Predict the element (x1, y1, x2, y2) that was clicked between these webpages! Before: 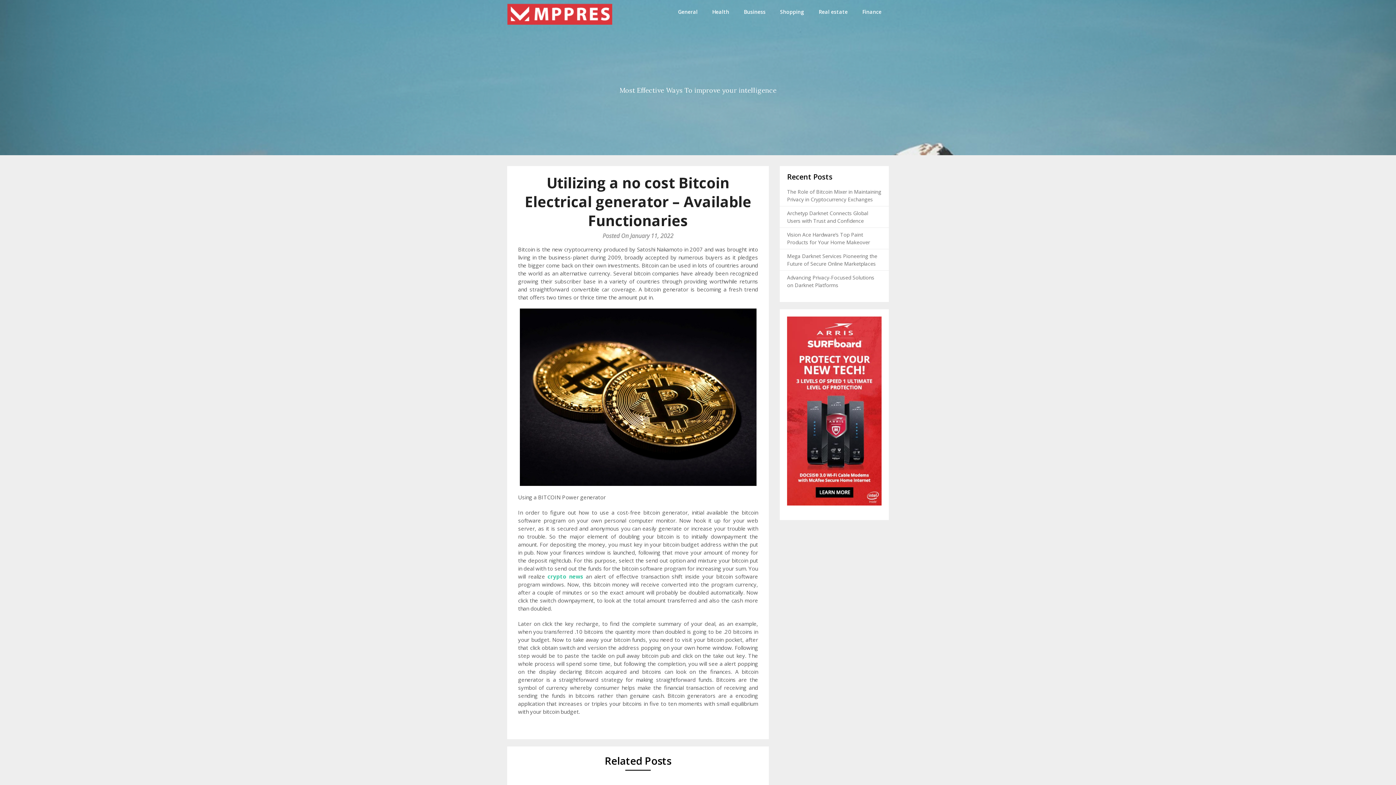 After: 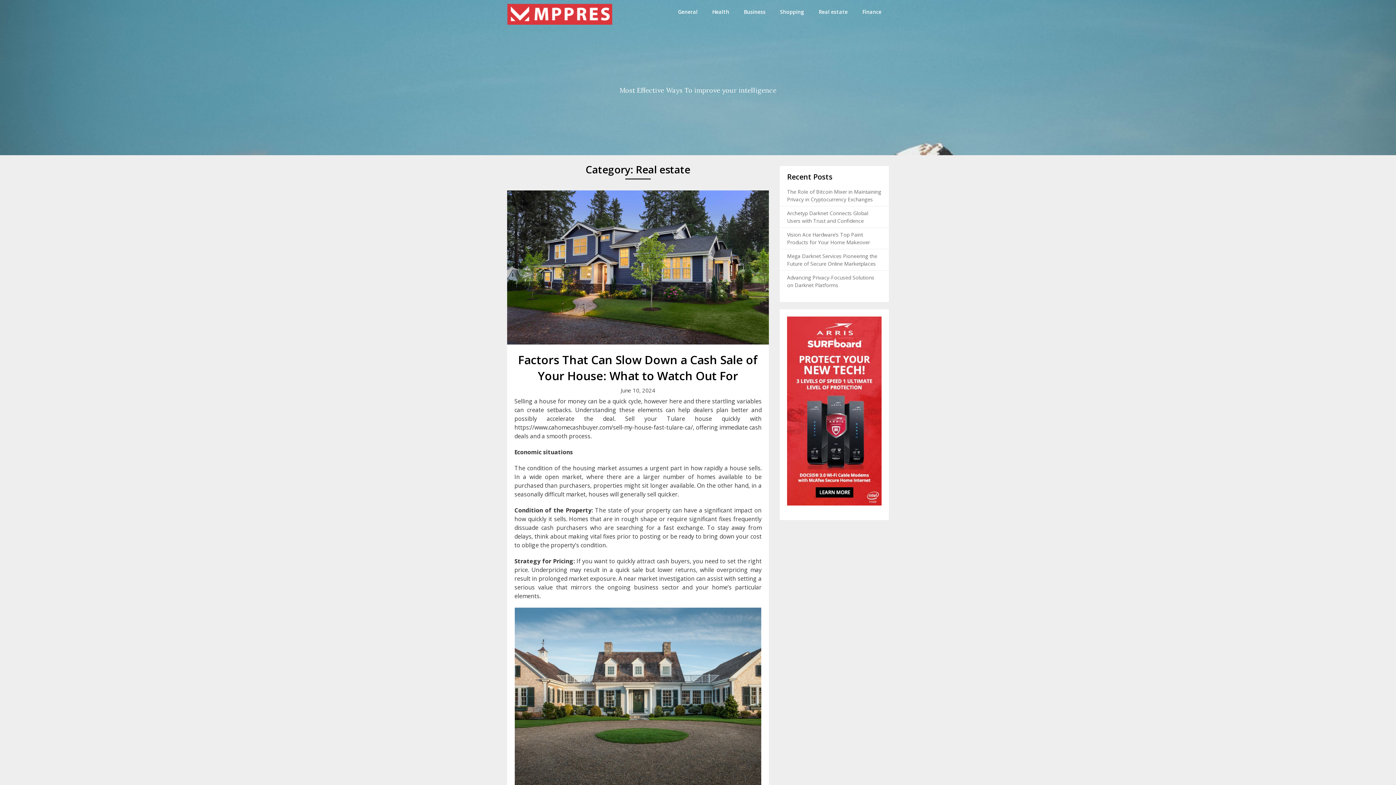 Action: label: Real estate bbox: (811, 0, 855, 23)